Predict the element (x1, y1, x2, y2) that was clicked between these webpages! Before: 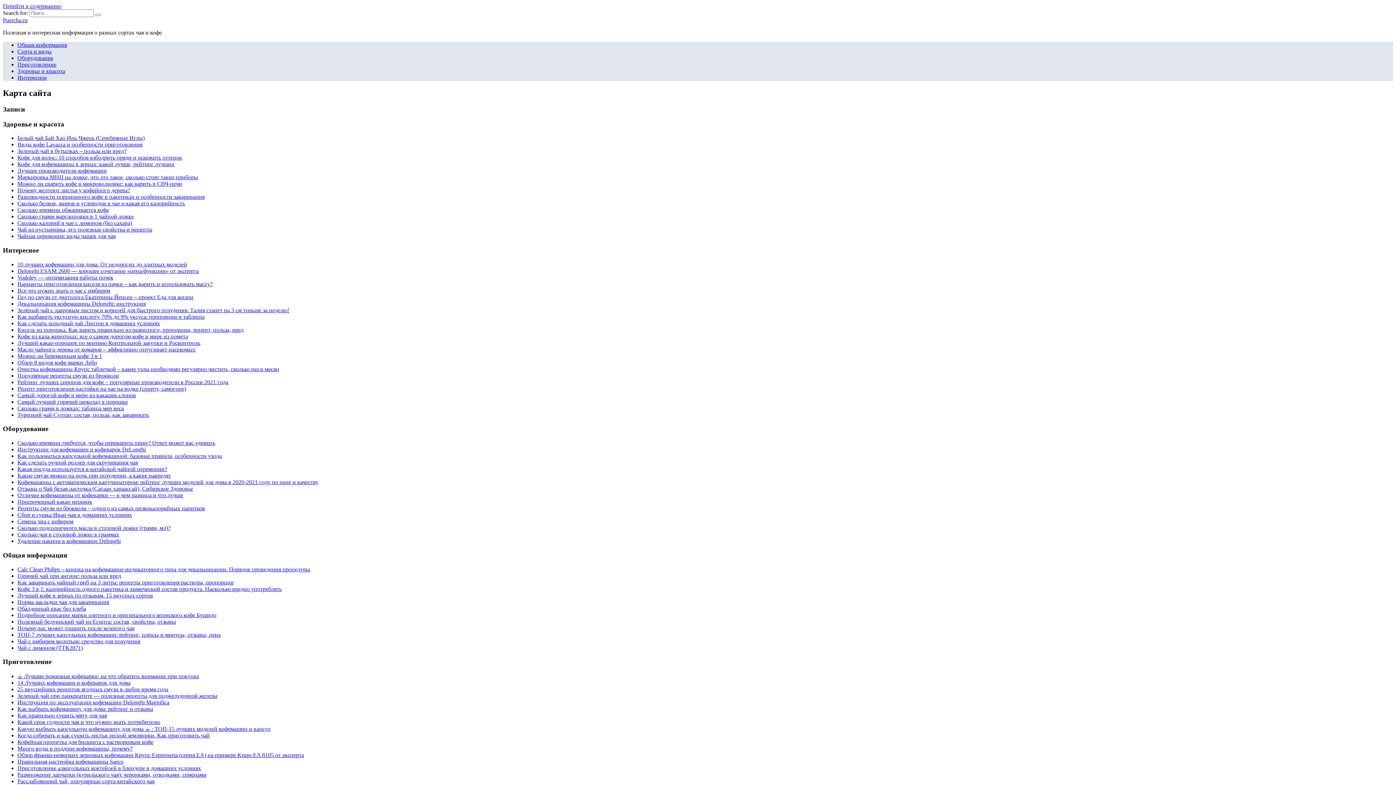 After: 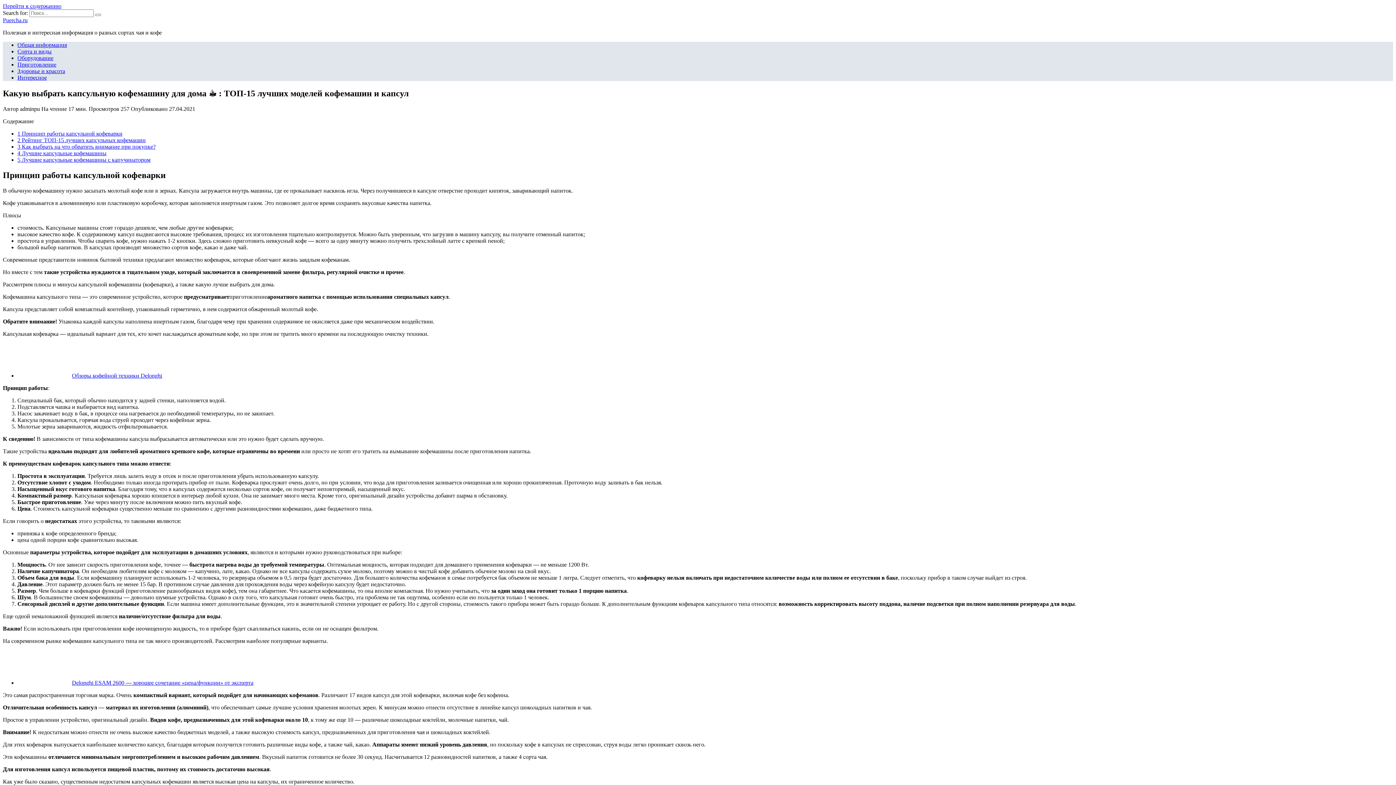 Action: label: Какую выбрать капсульную кофемашину для дома ☕ : ТОП-15 лучших моделей кофемашин и капсул bbox: (17, 726, 270, 732)